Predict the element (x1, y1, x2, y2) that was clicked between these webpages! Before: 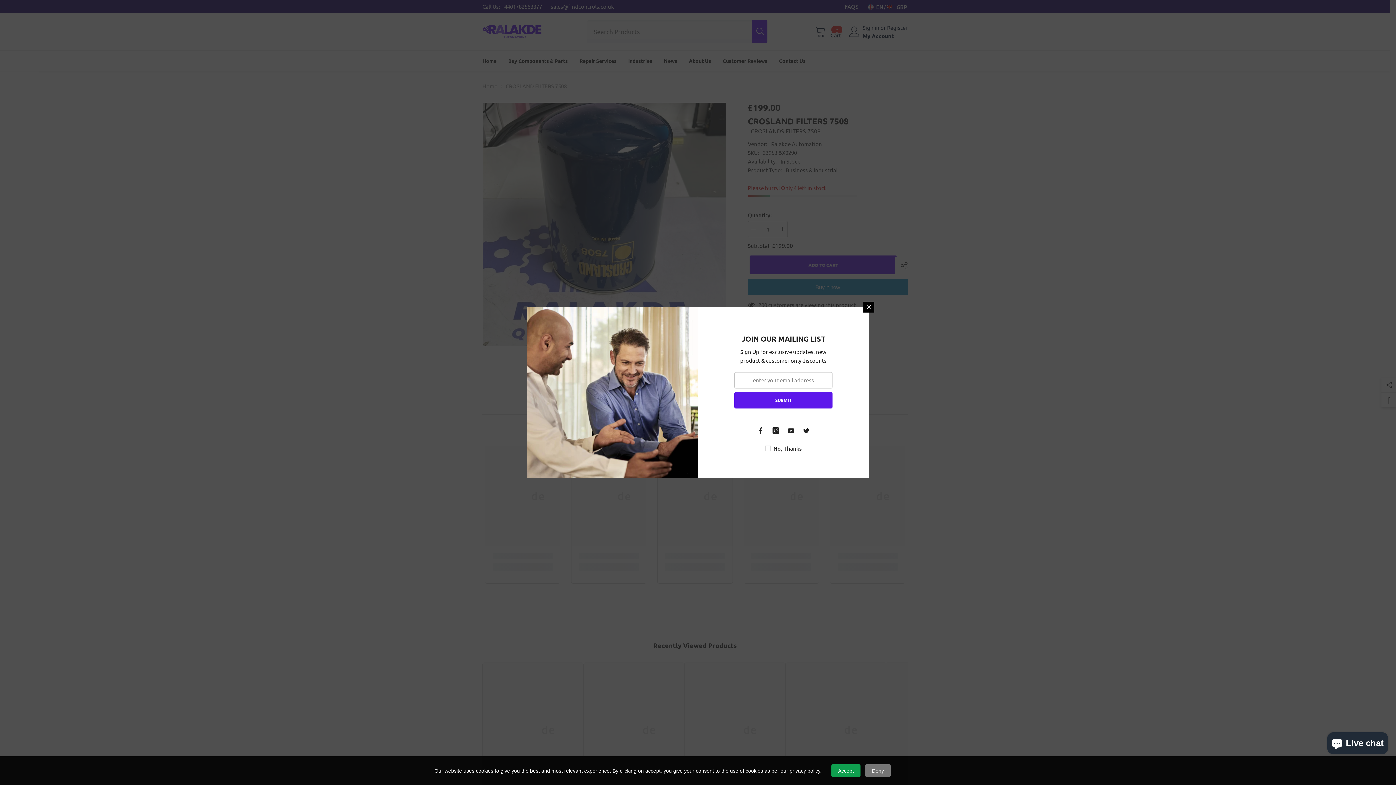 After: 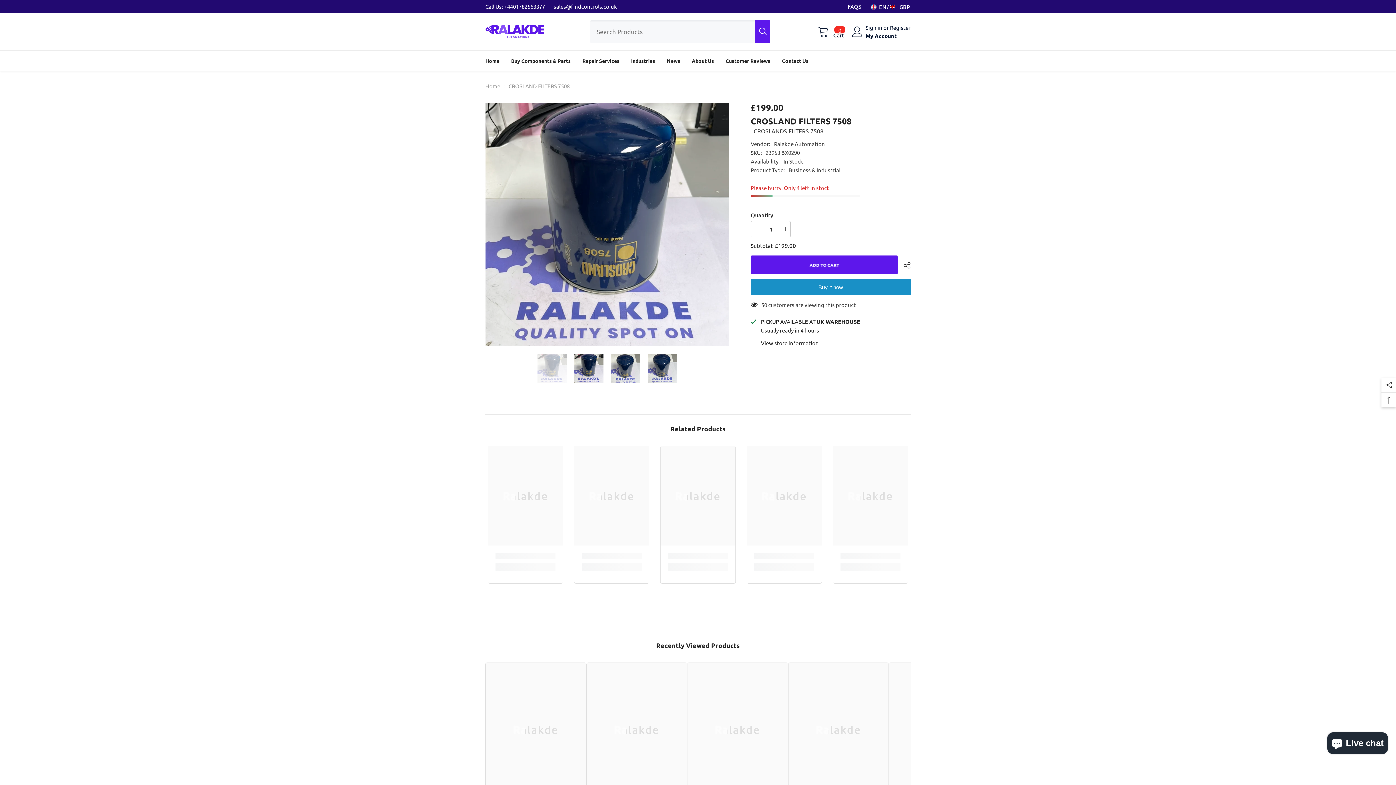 Action: bbox: (831, 764, 860, 777) label: Accept